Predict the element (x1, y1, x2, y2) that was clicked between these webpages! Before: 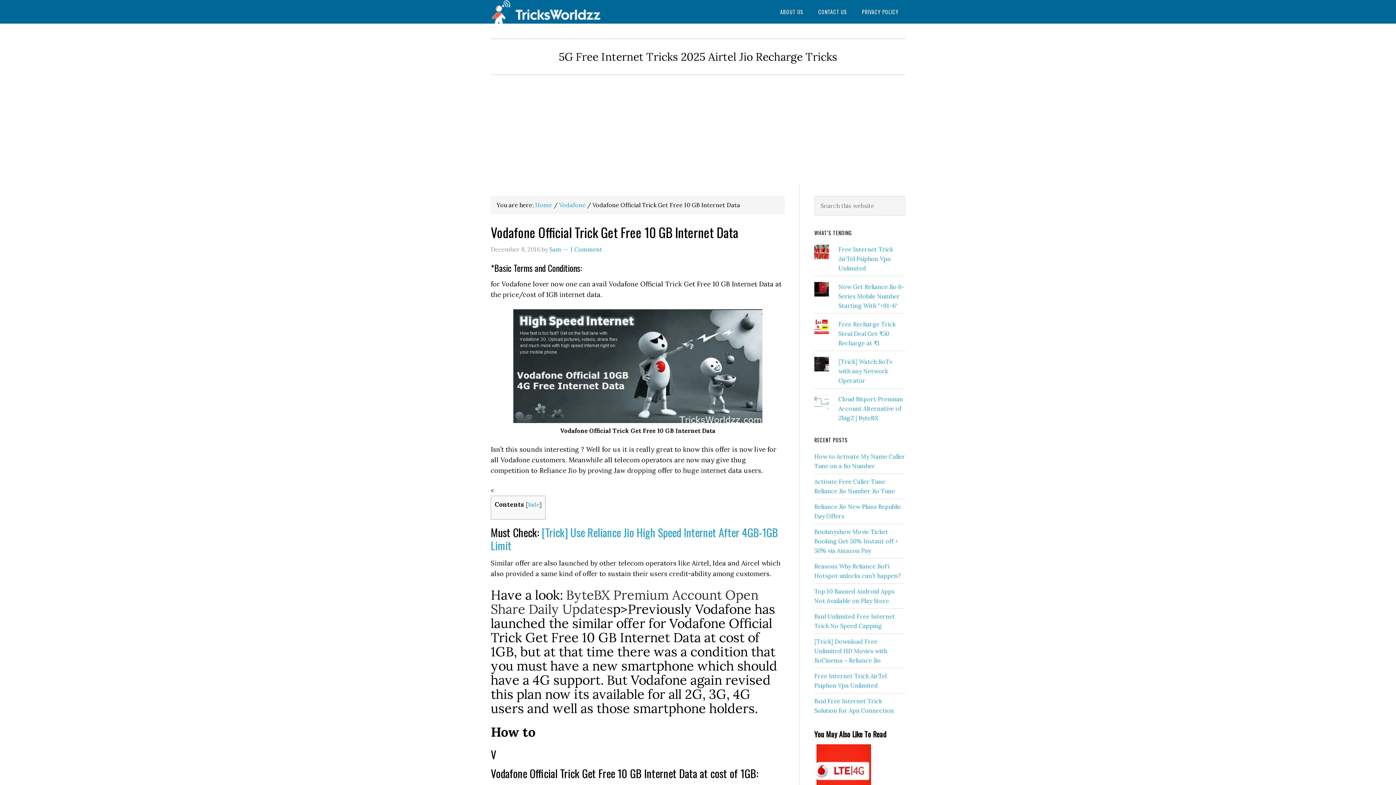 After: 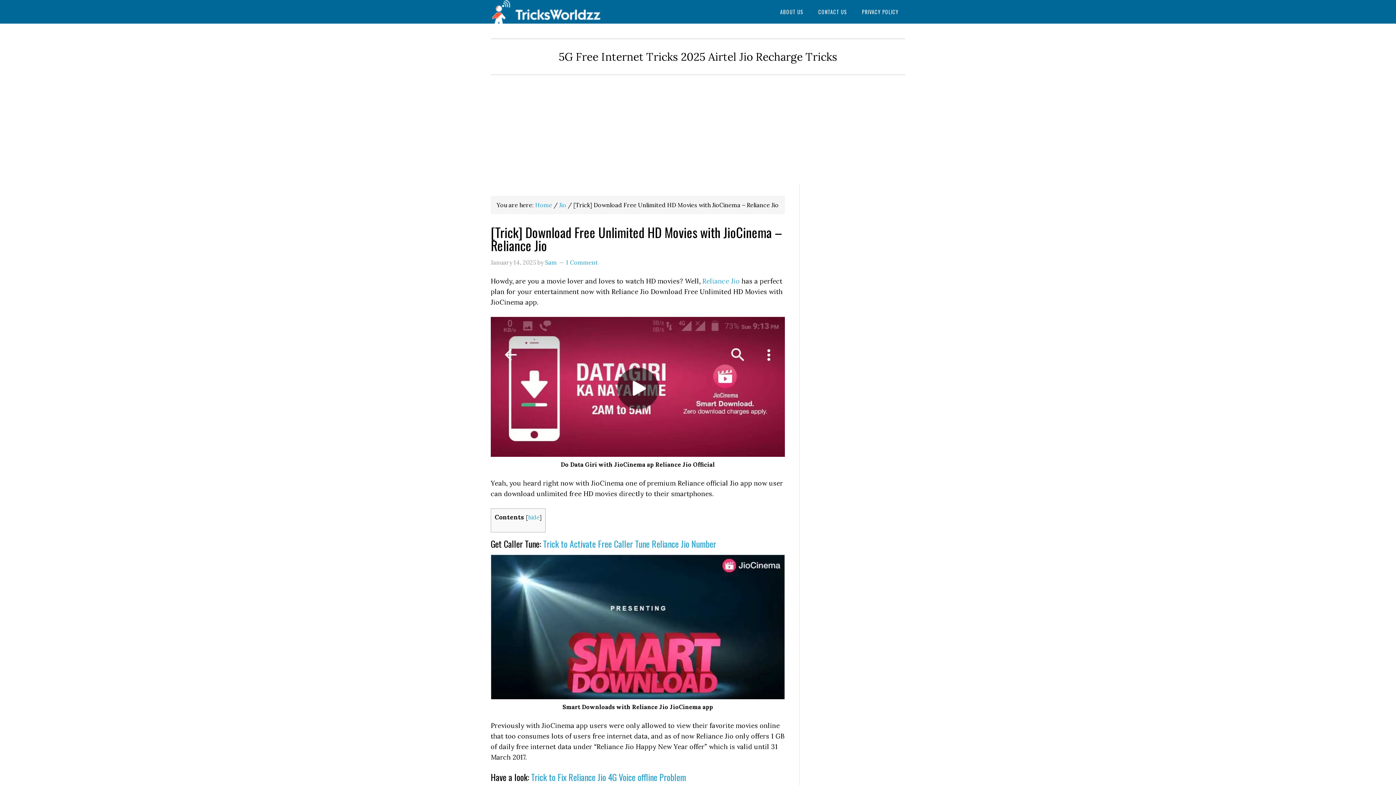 Action: label: [Trick] Download Free Unlimited HD Movies with JioCinema – Reliance Jio bbox: (814, 638, 887, 664)